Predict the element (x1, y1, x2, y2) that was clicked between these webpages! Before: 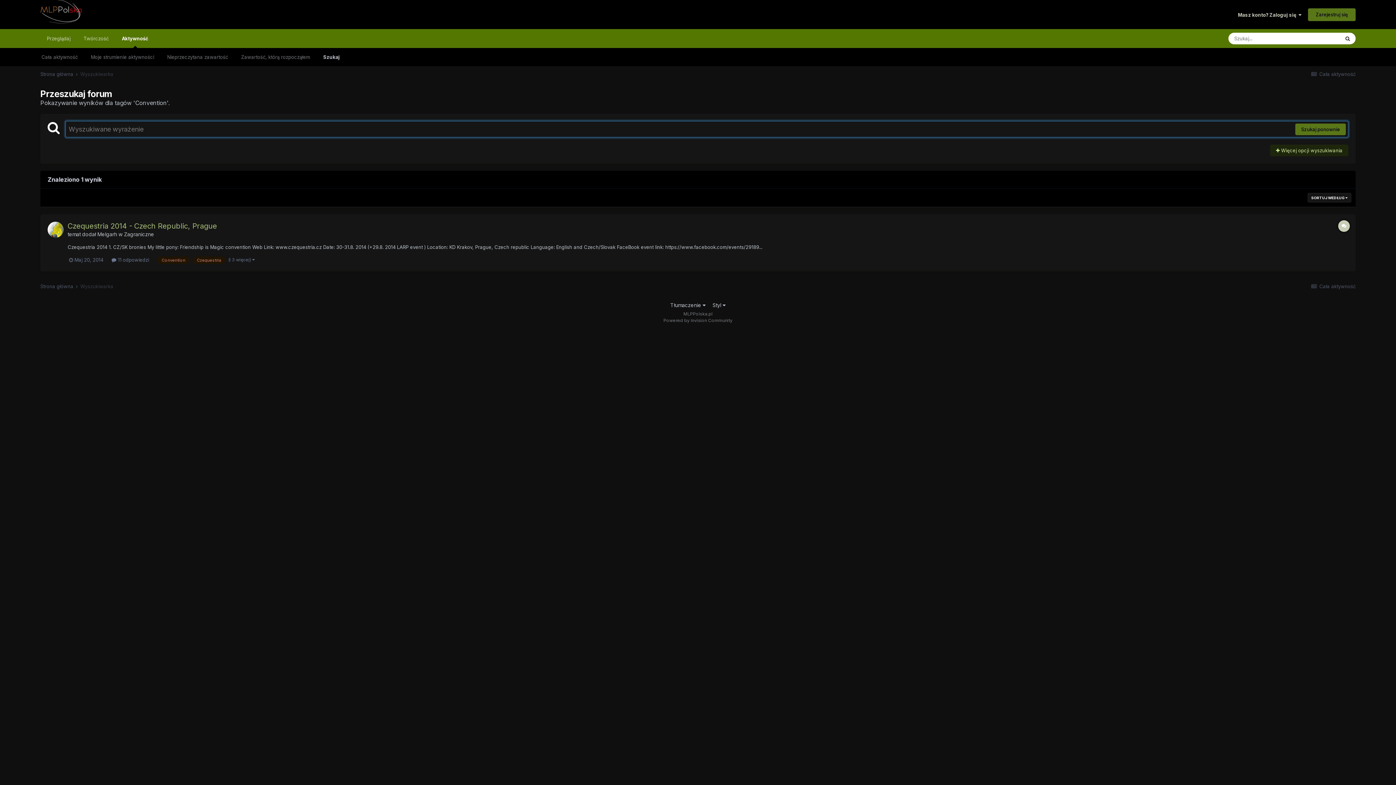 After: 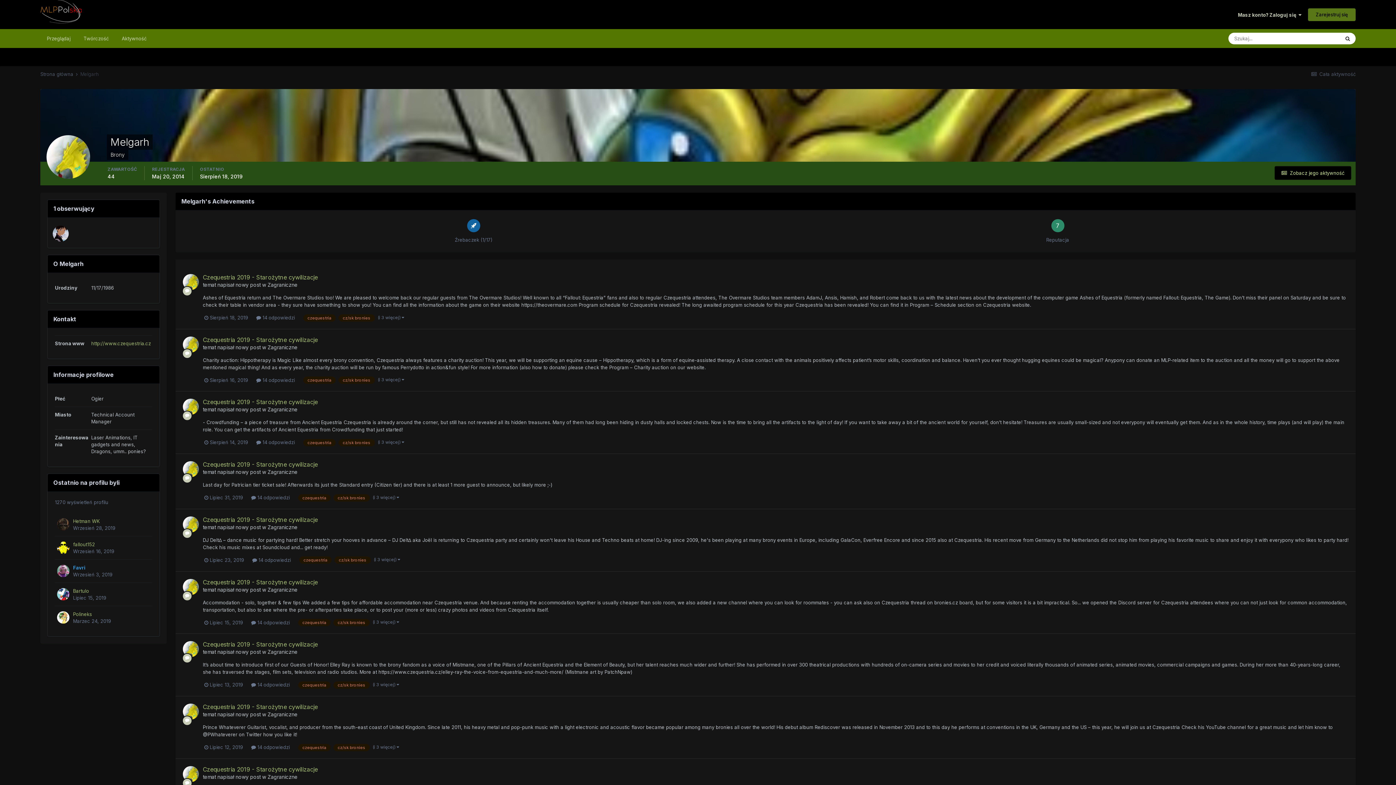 Action: label: Melgarh bbox: (97, 231, 117, 237)